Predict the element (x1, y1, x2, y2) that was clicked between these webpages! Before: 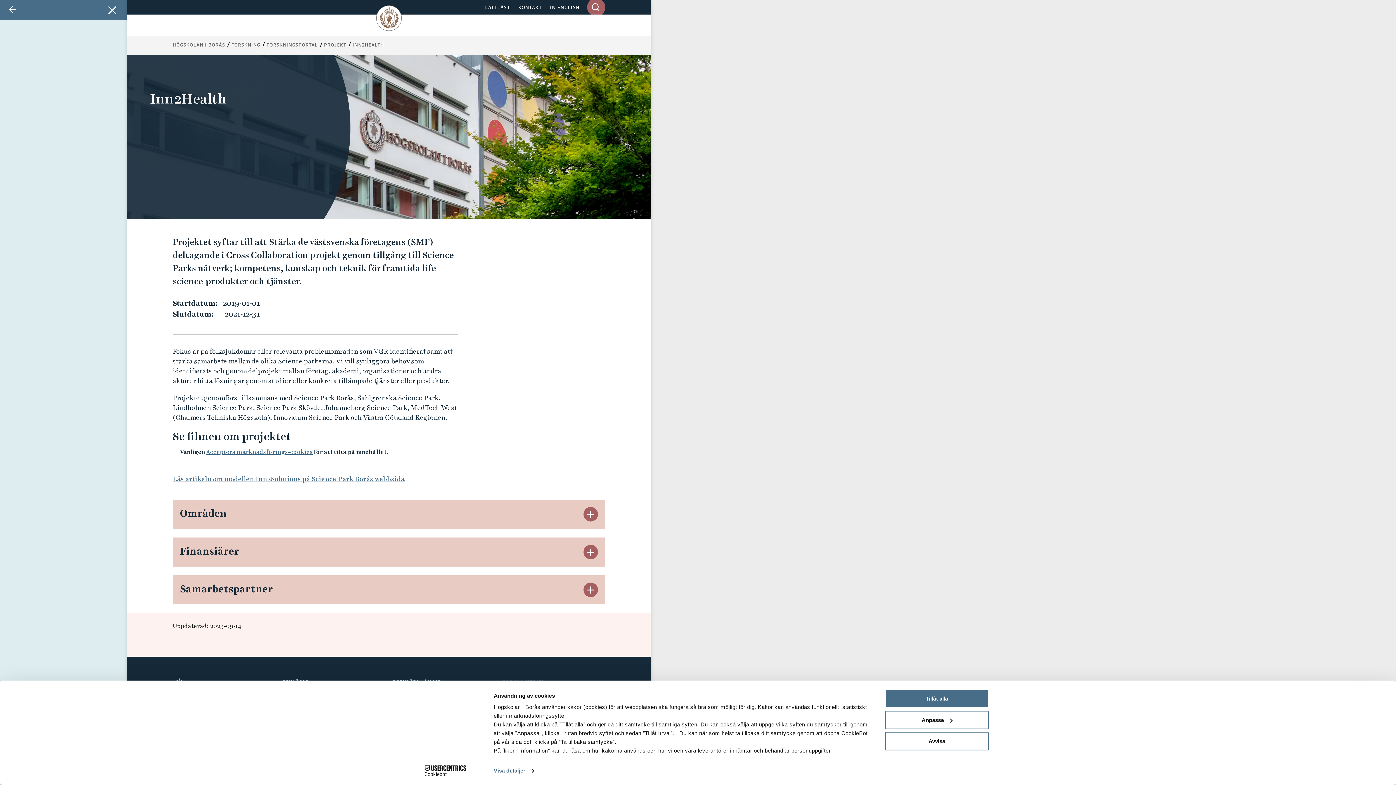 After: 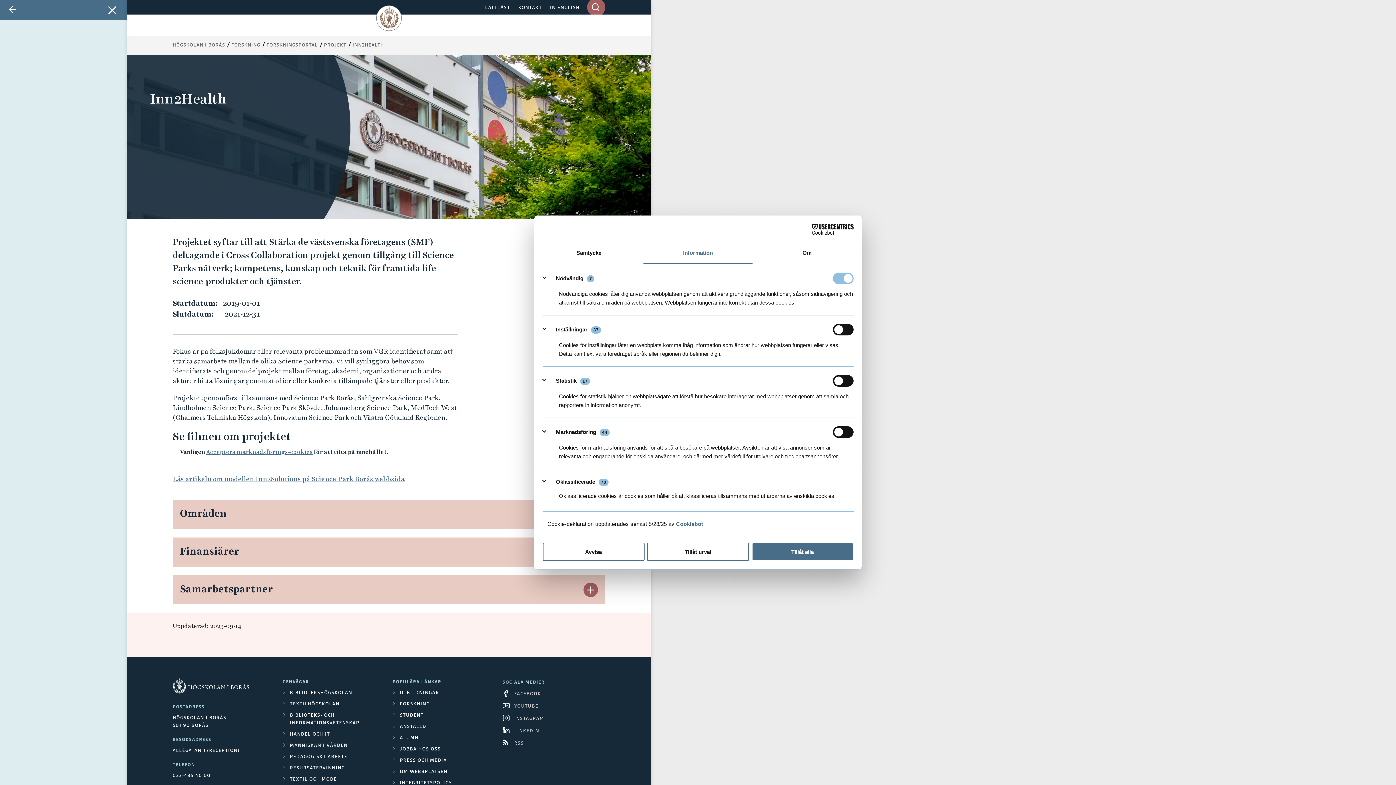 Action: label: Anpassa bbox: (885, 711, 989, 729)